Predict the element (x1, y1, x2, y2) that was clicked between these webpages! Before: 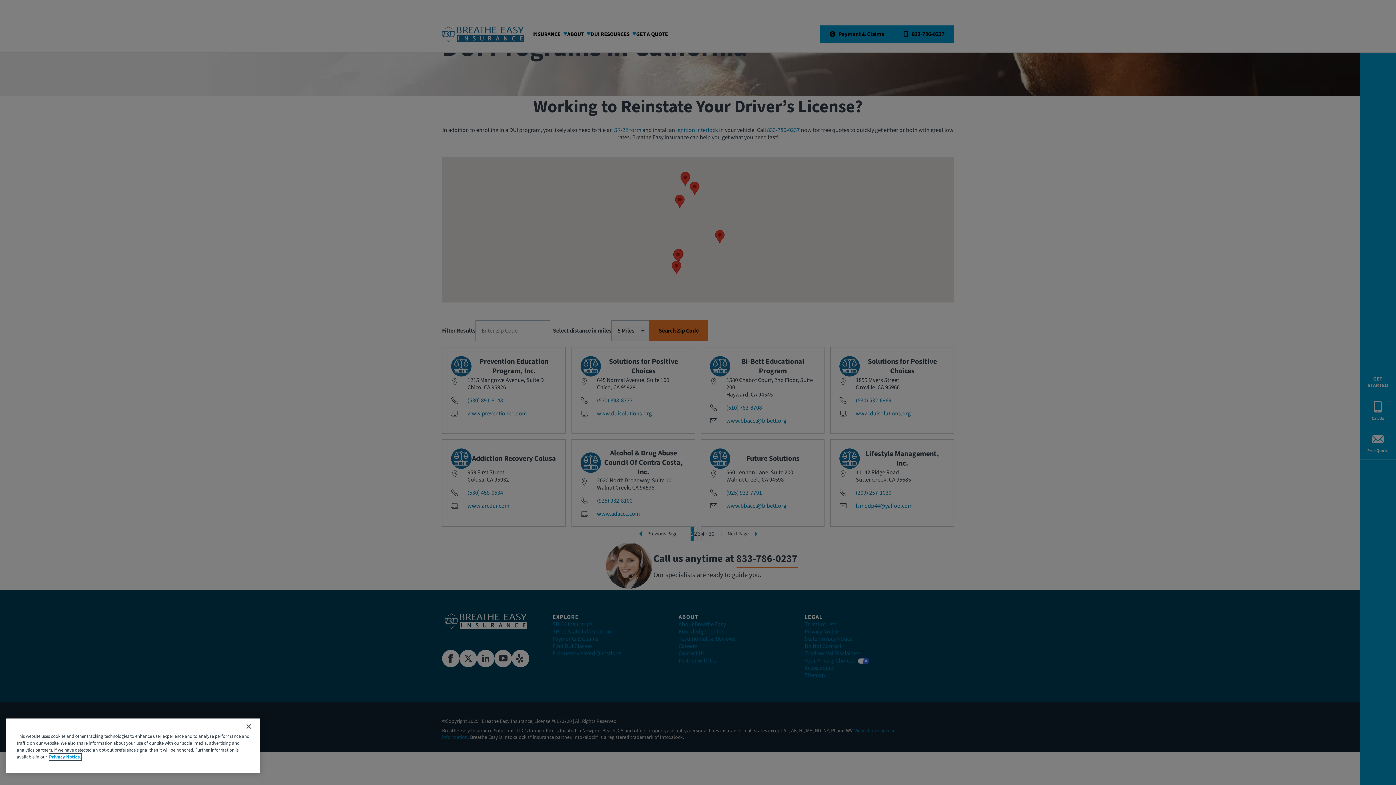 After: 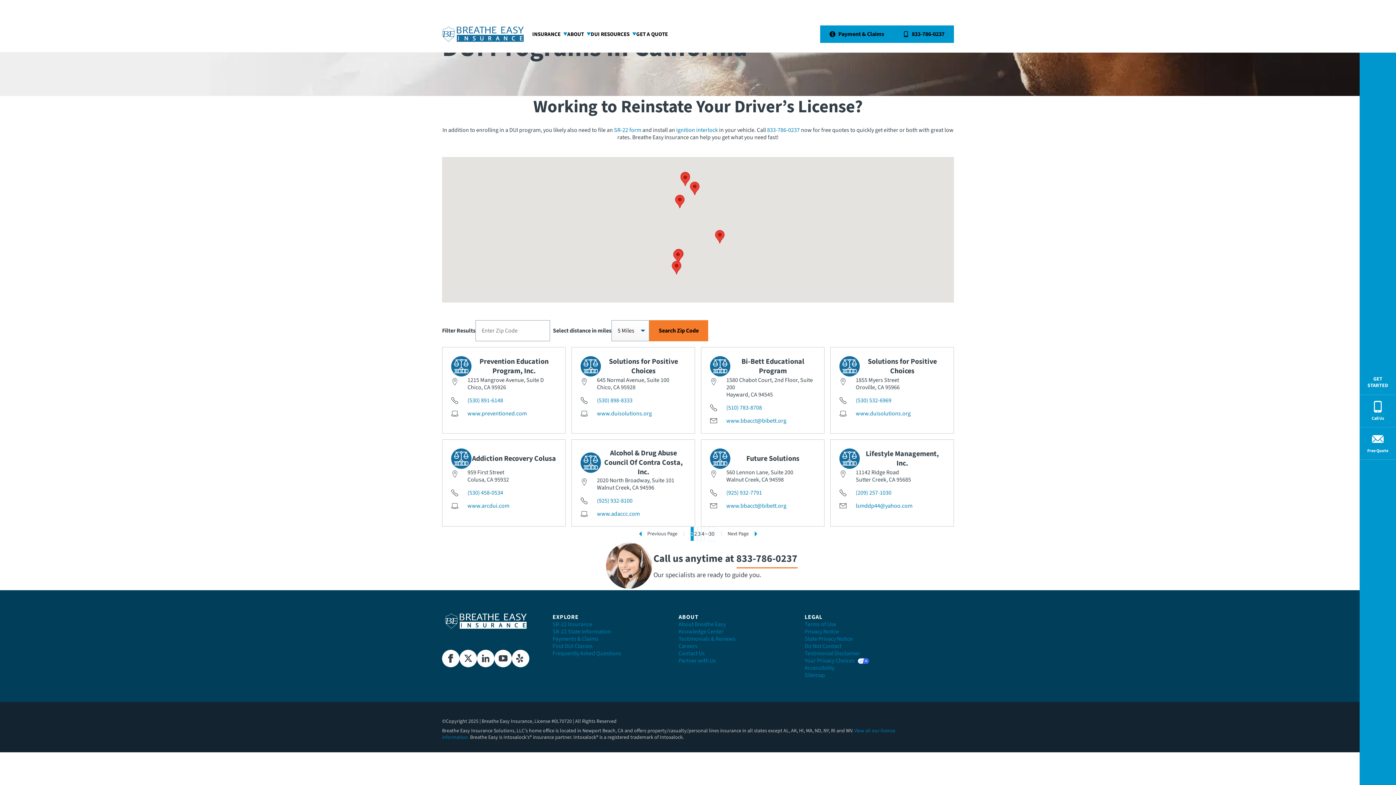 Action: bbox: (240, 718, 256, 734) label: Close